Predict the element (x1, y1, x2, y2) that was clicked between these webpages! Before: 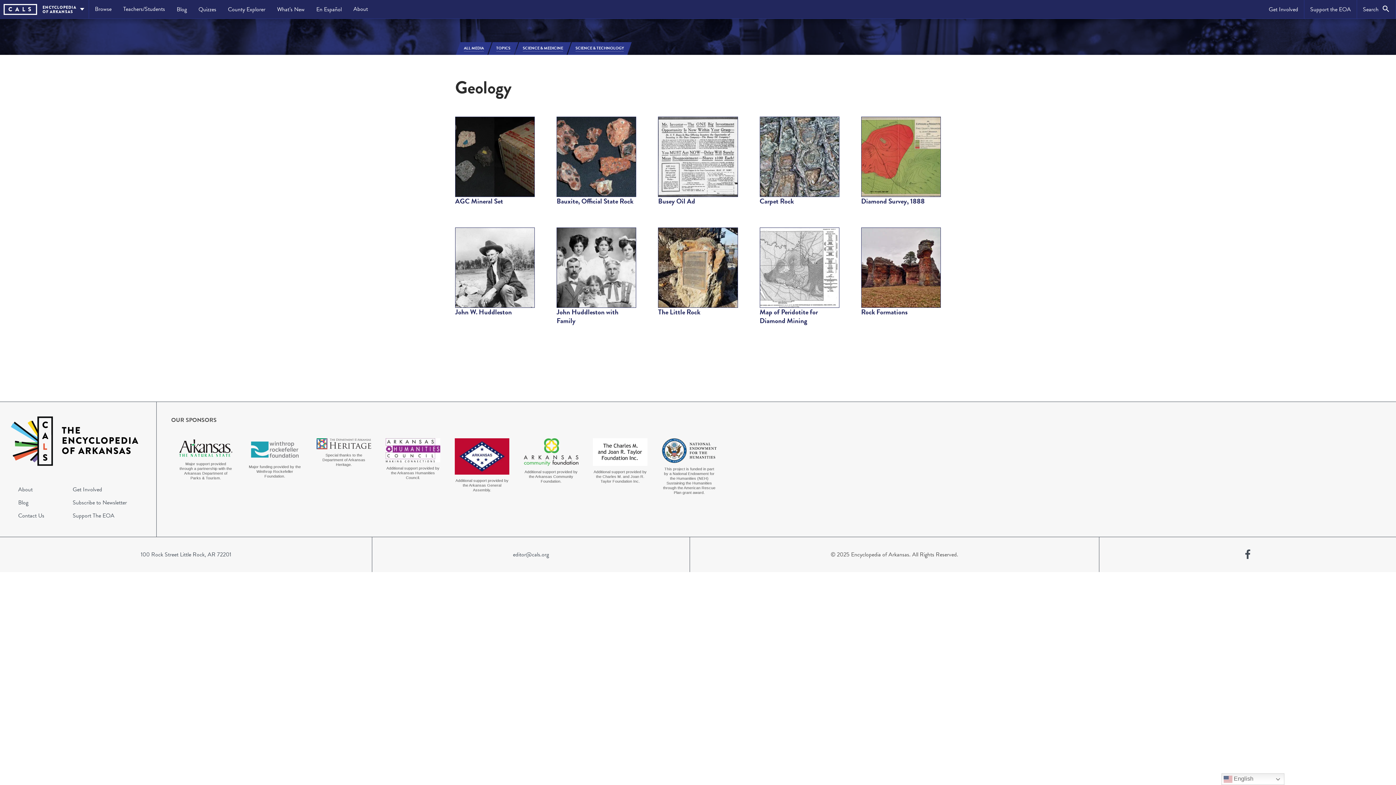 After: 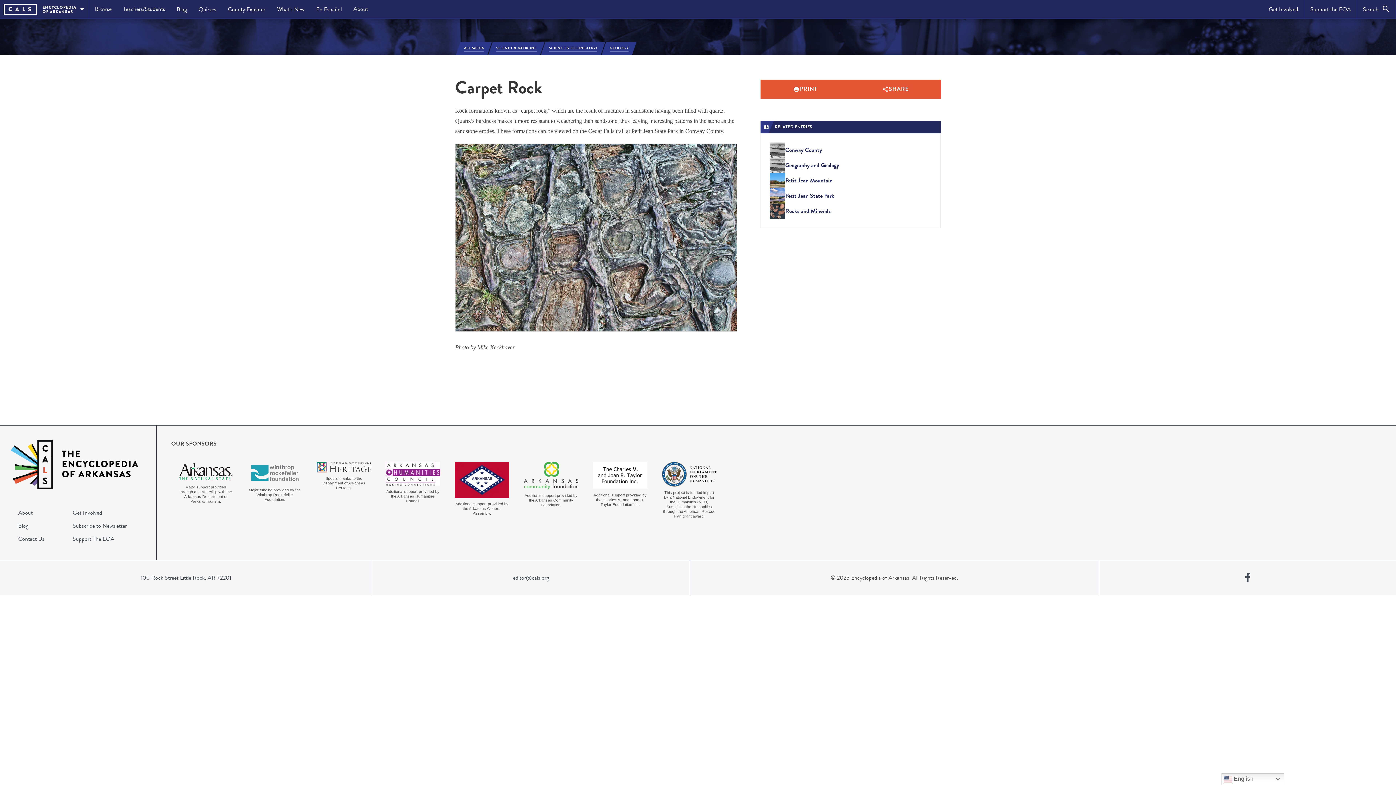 Action: bbox: (759, 116, 839, 205) label: Carpet Rock